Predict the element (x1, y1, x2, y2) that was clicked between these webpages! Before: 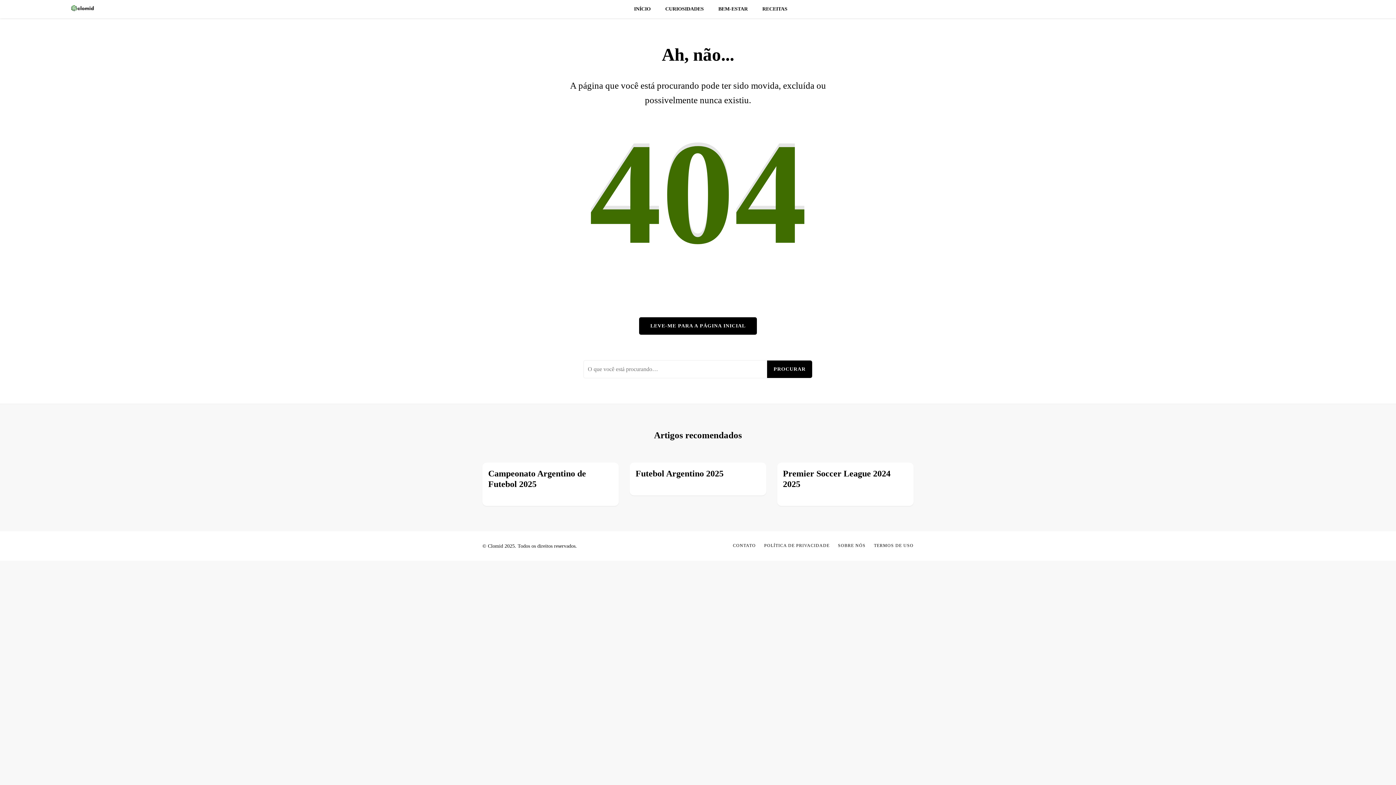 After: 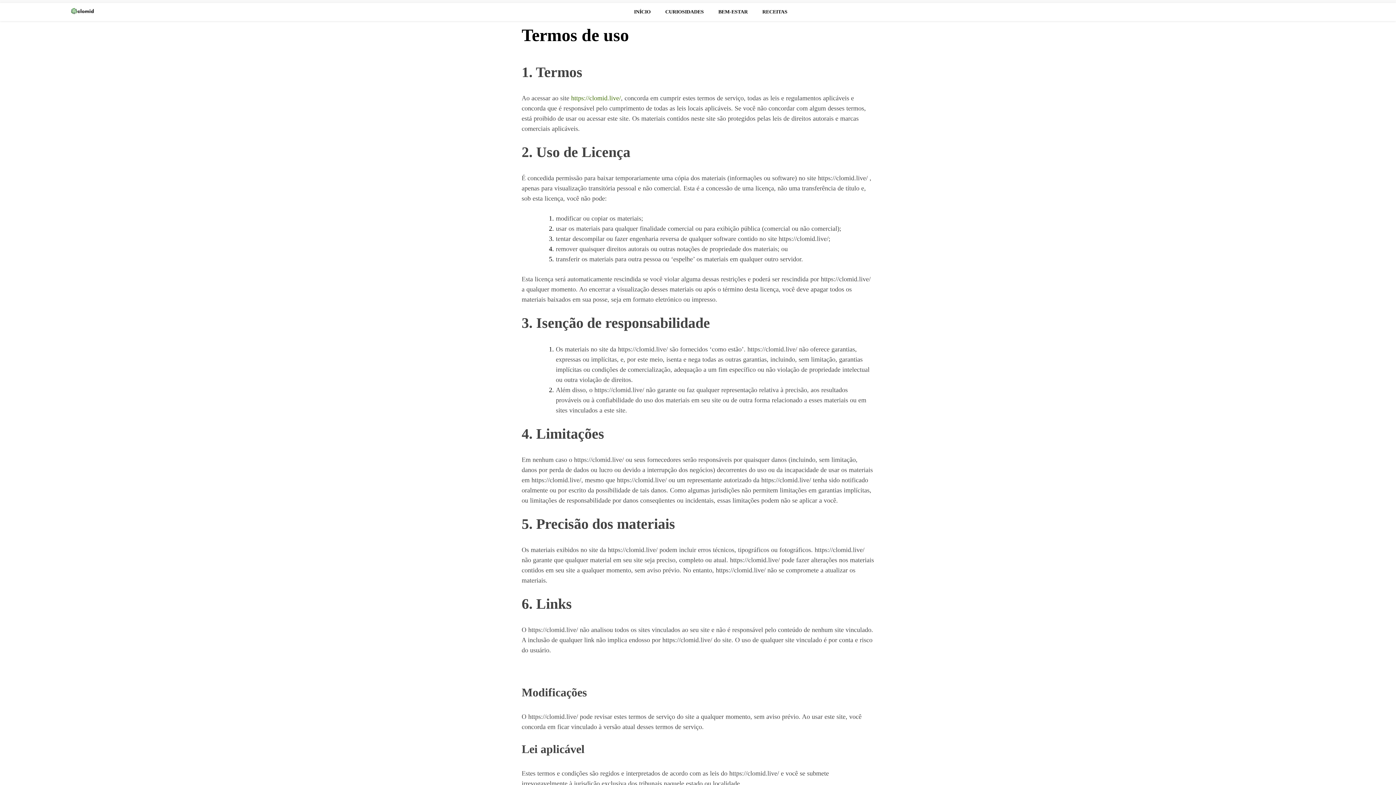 Action: label: TERMOS DE USO bbox: (874, 543, 913, 548)